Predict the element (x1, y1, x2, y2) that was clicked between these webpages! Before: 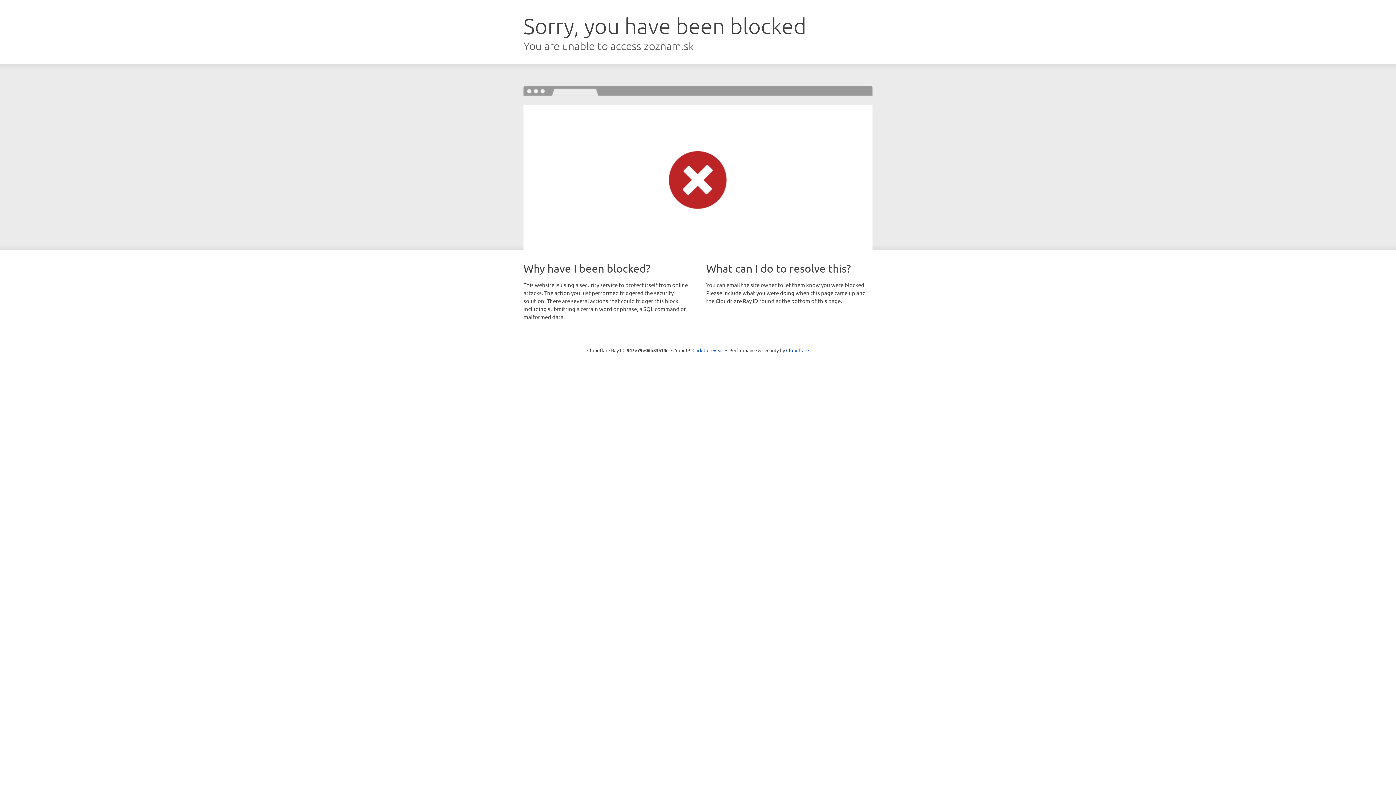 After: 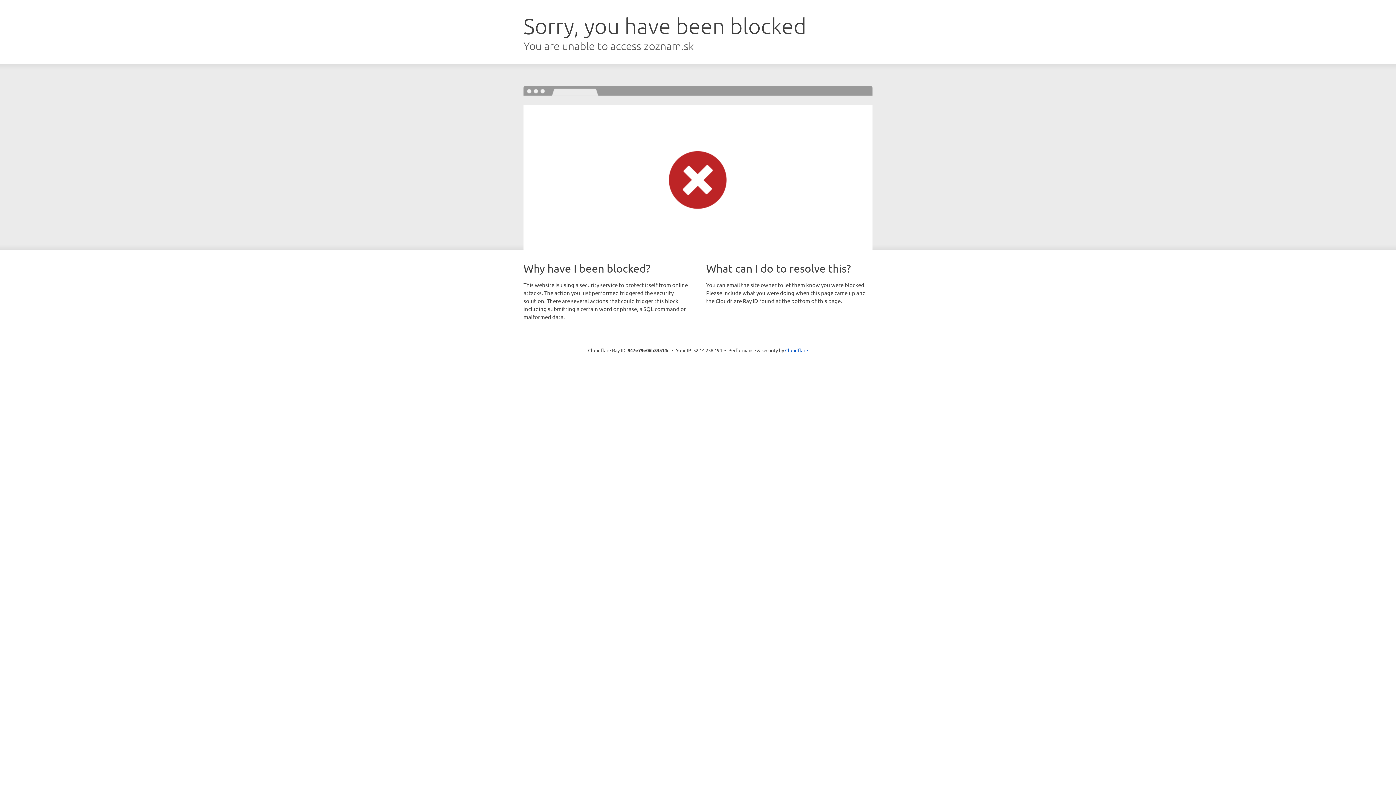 Action: label: Click to reveal bbox: (692, 346, 723, 353)